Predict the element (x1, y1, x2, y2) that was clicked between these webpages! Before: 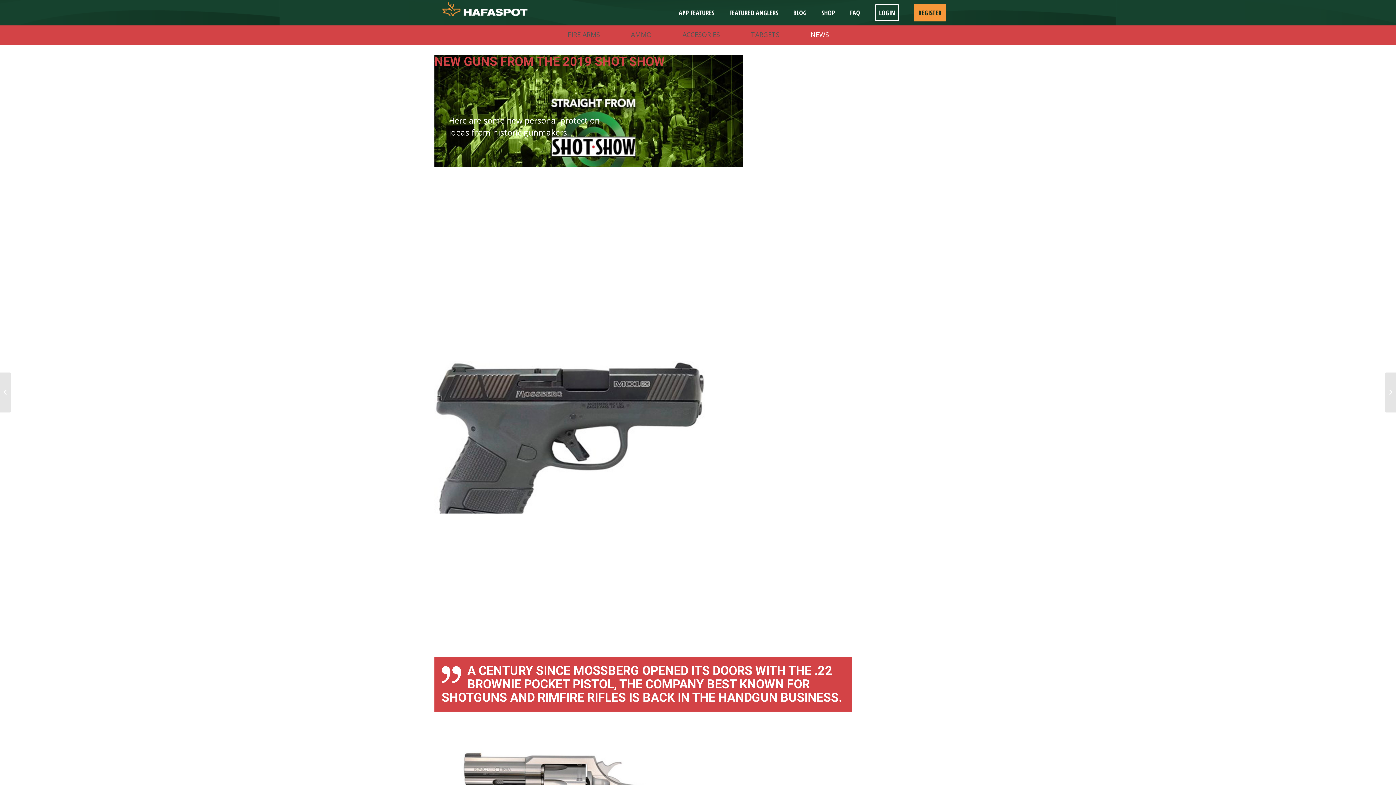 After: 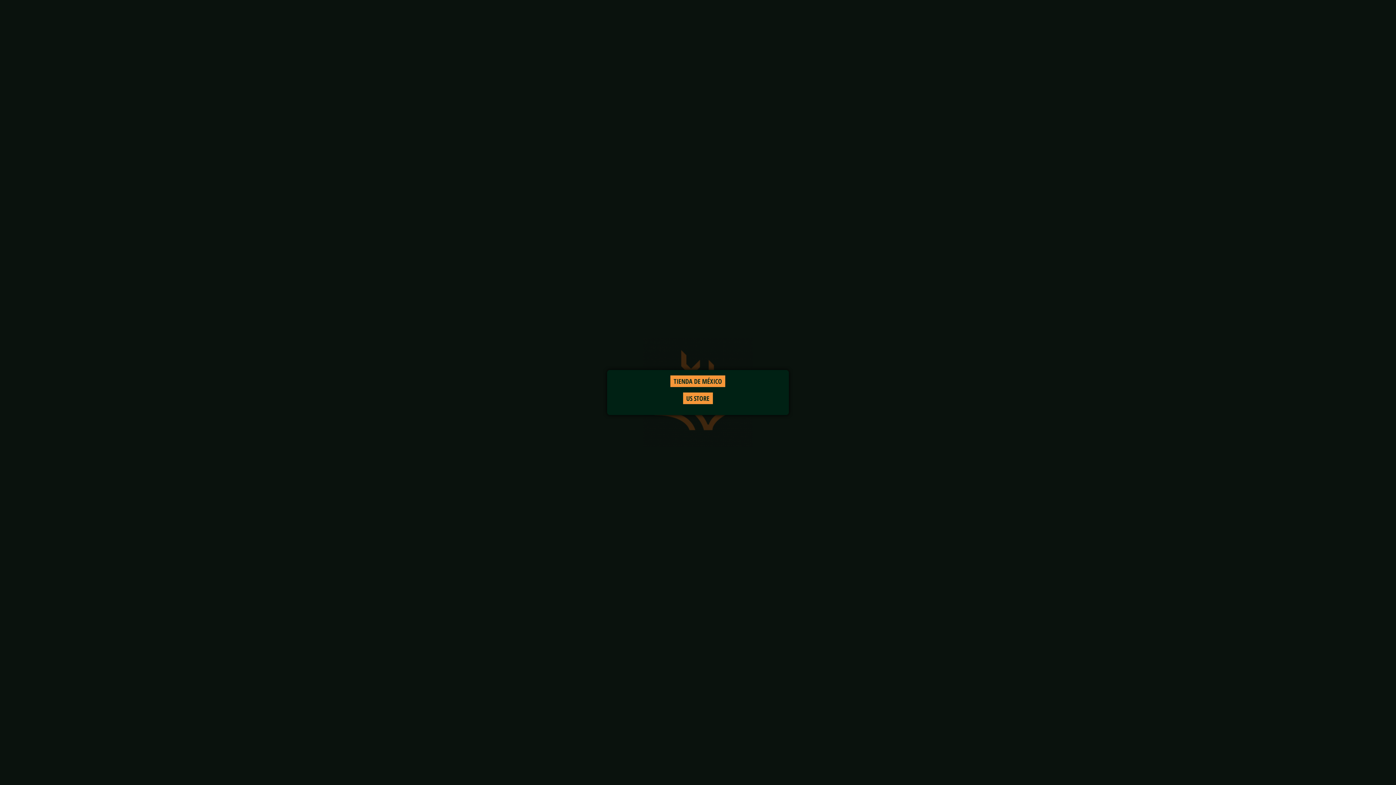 Action: label: SHOP bbox: (817, 0, 840, 25)